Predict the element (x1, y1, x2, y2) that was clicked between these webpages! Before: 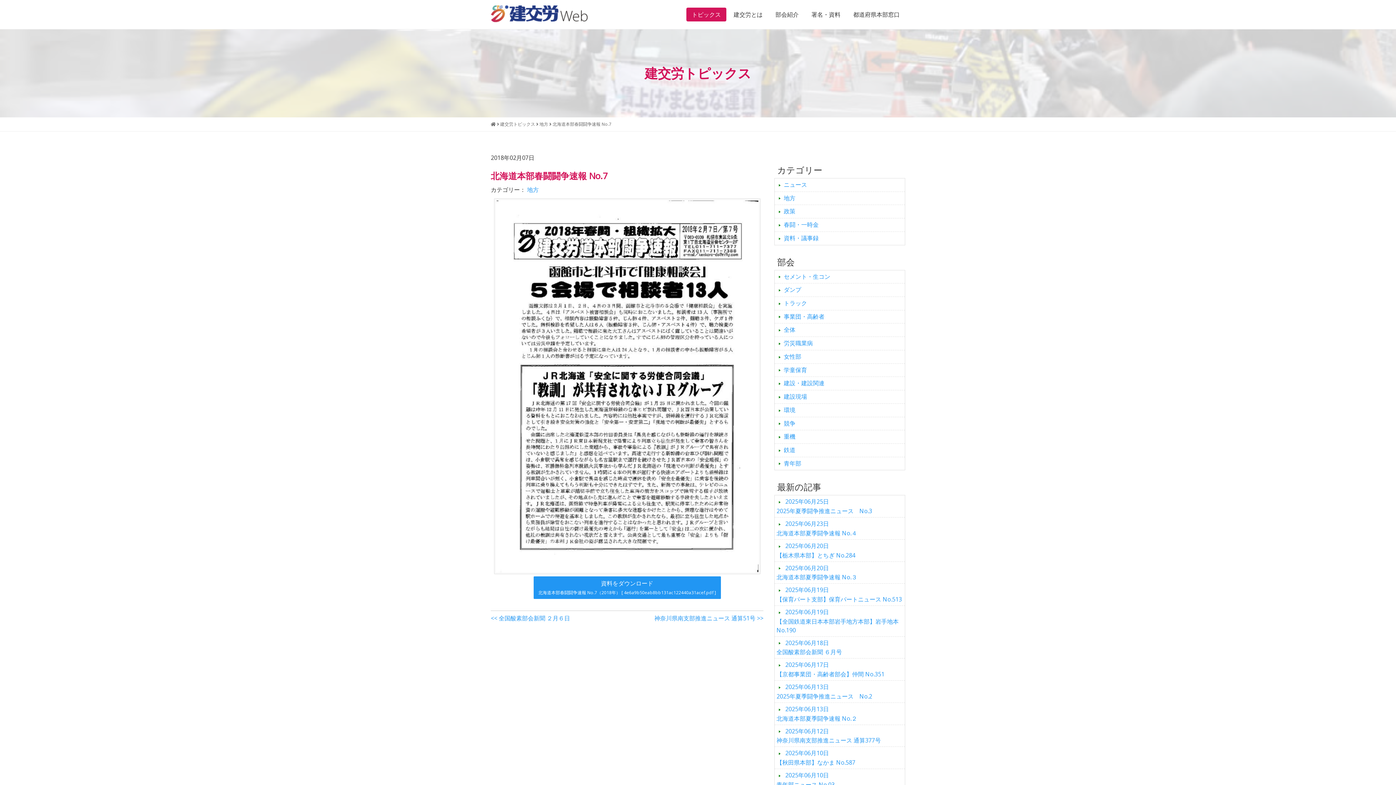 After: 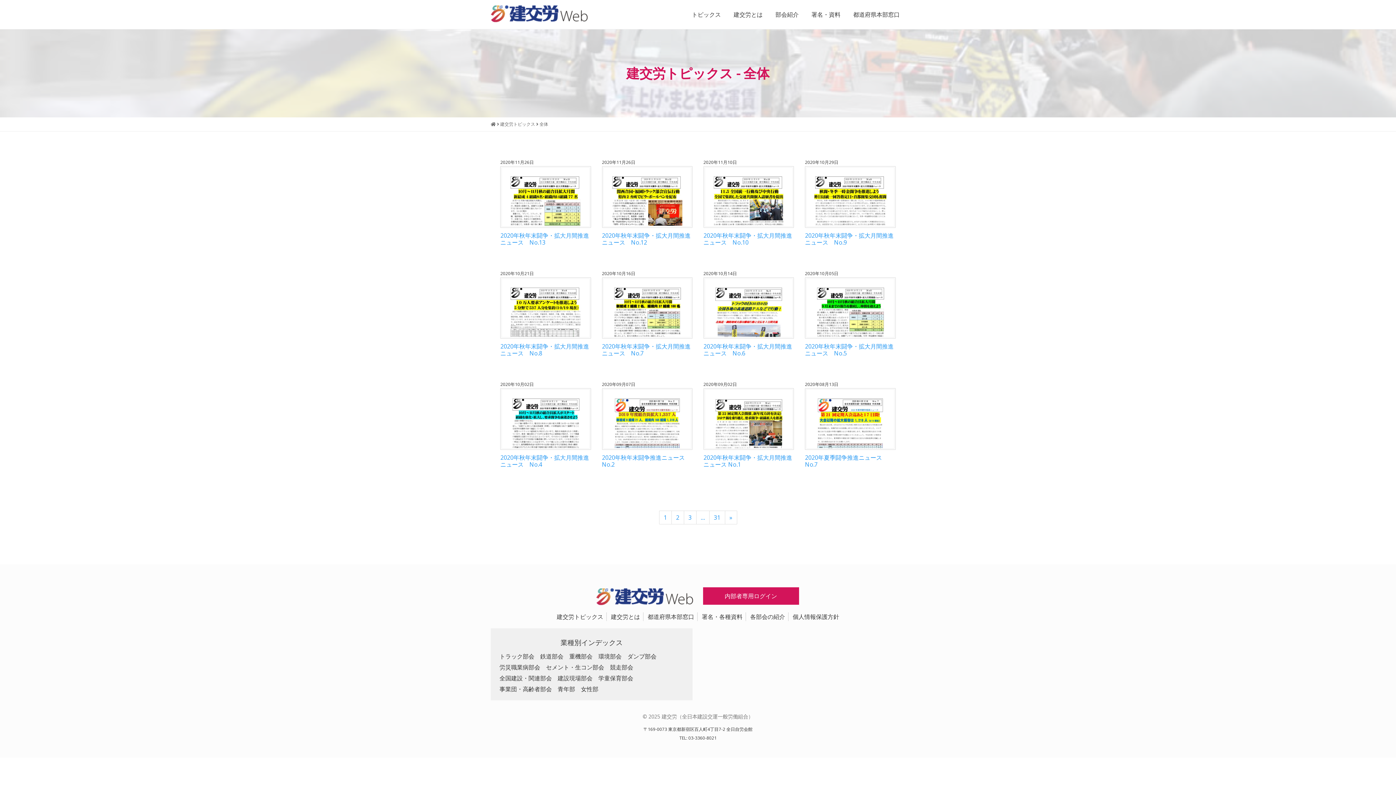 Action: bbox: (774, 323, 905, 336) label: 全体